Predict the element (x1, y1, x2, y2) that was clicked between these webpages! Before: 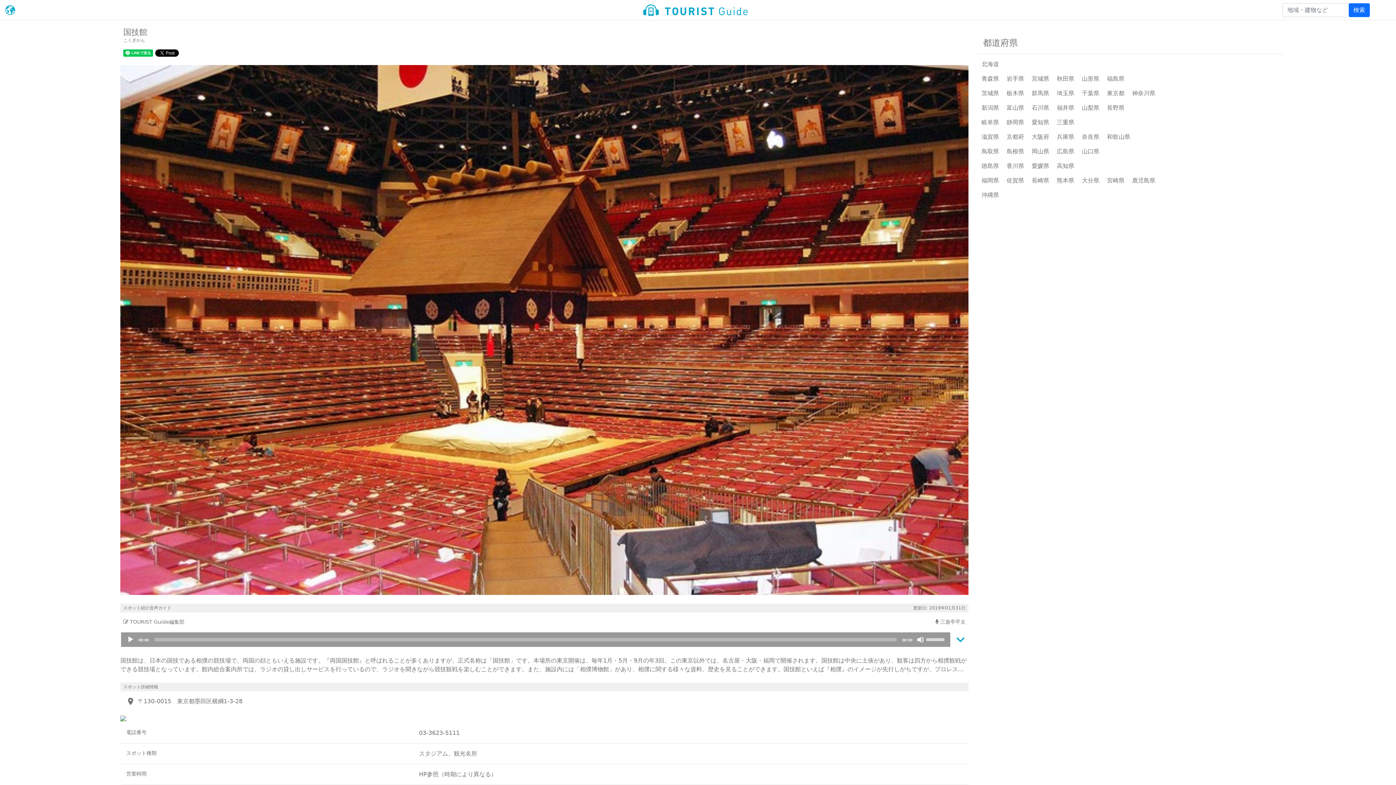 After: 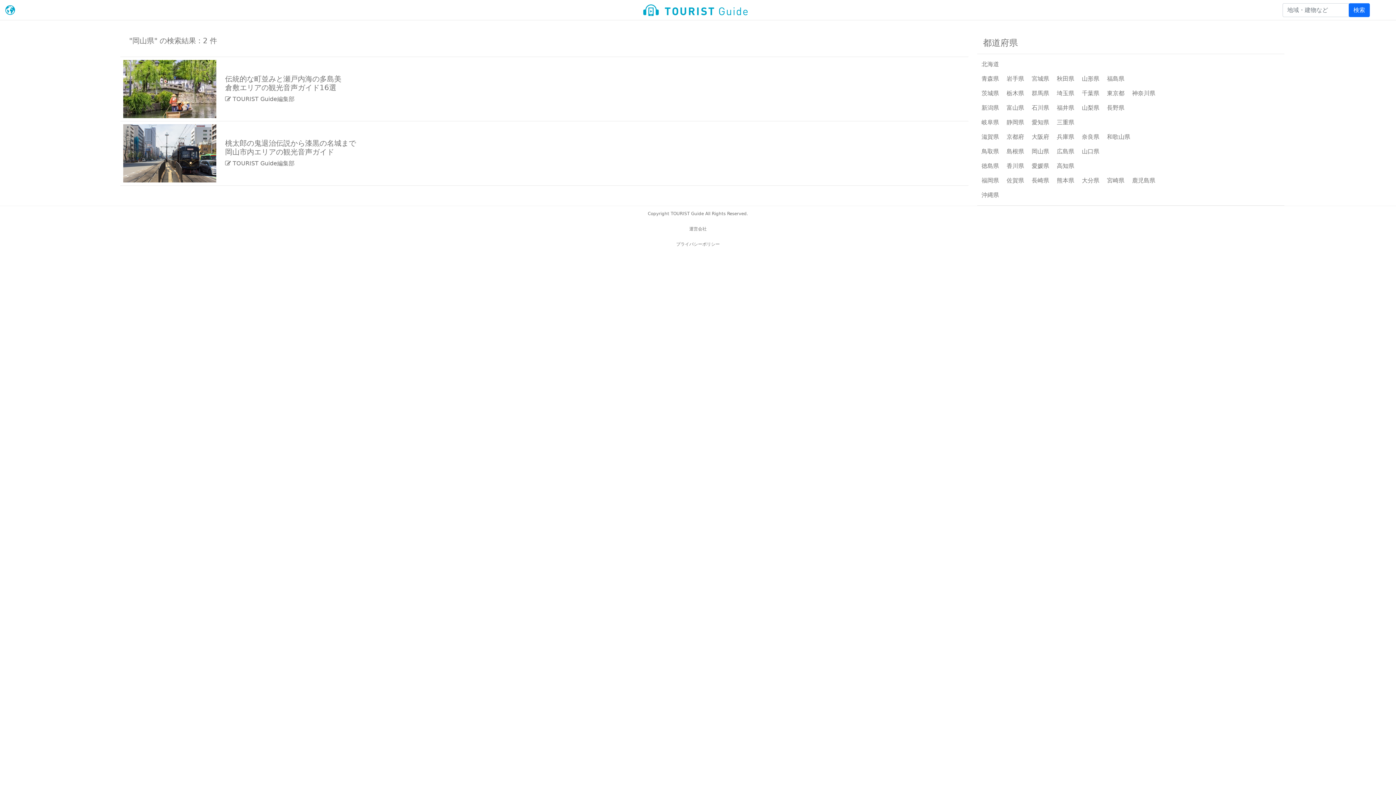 Action: bbox: (1031, 148, 1049, 154) label: 岡山県